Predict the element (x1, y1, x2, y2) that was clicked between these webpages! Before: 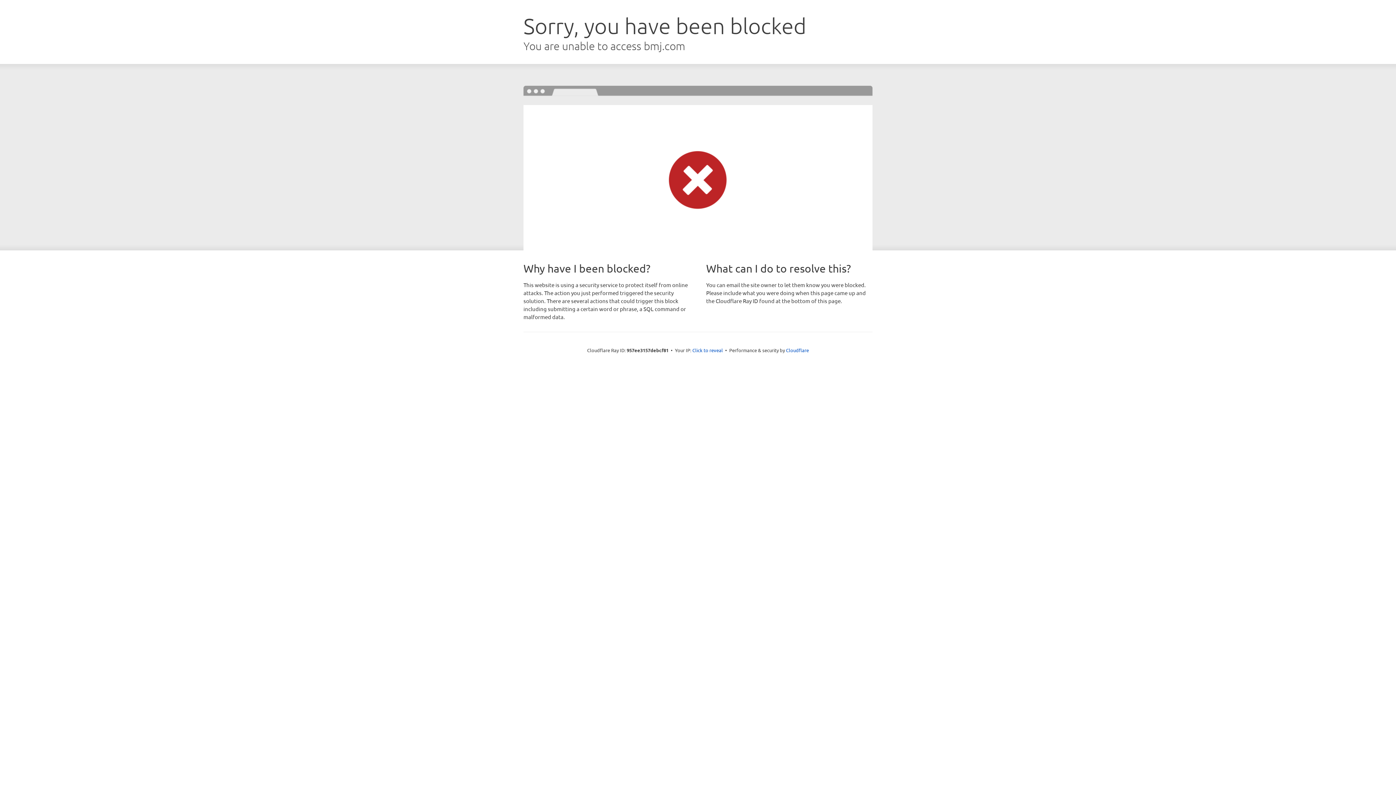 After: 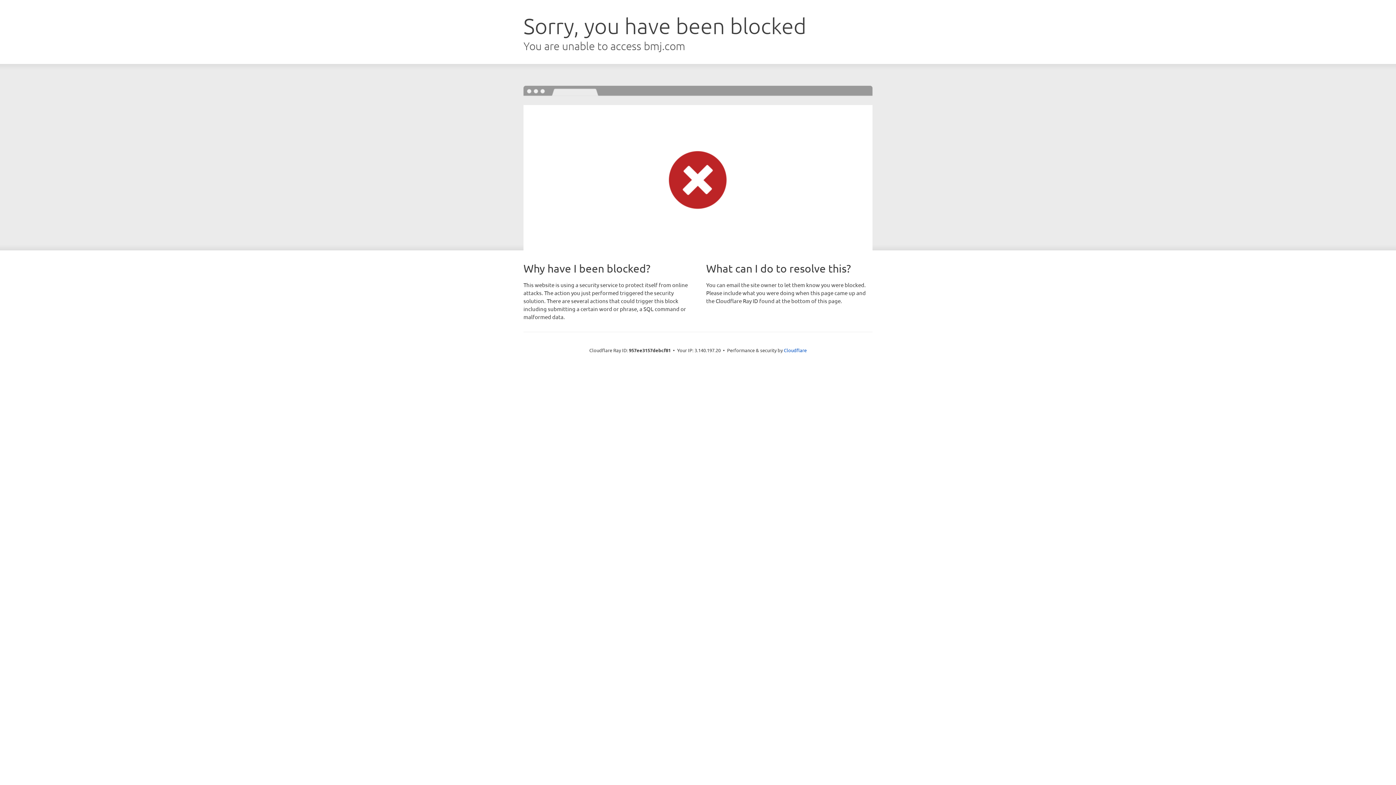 Action: bbox: (692, 346, 723, 353) label: Click to reveal